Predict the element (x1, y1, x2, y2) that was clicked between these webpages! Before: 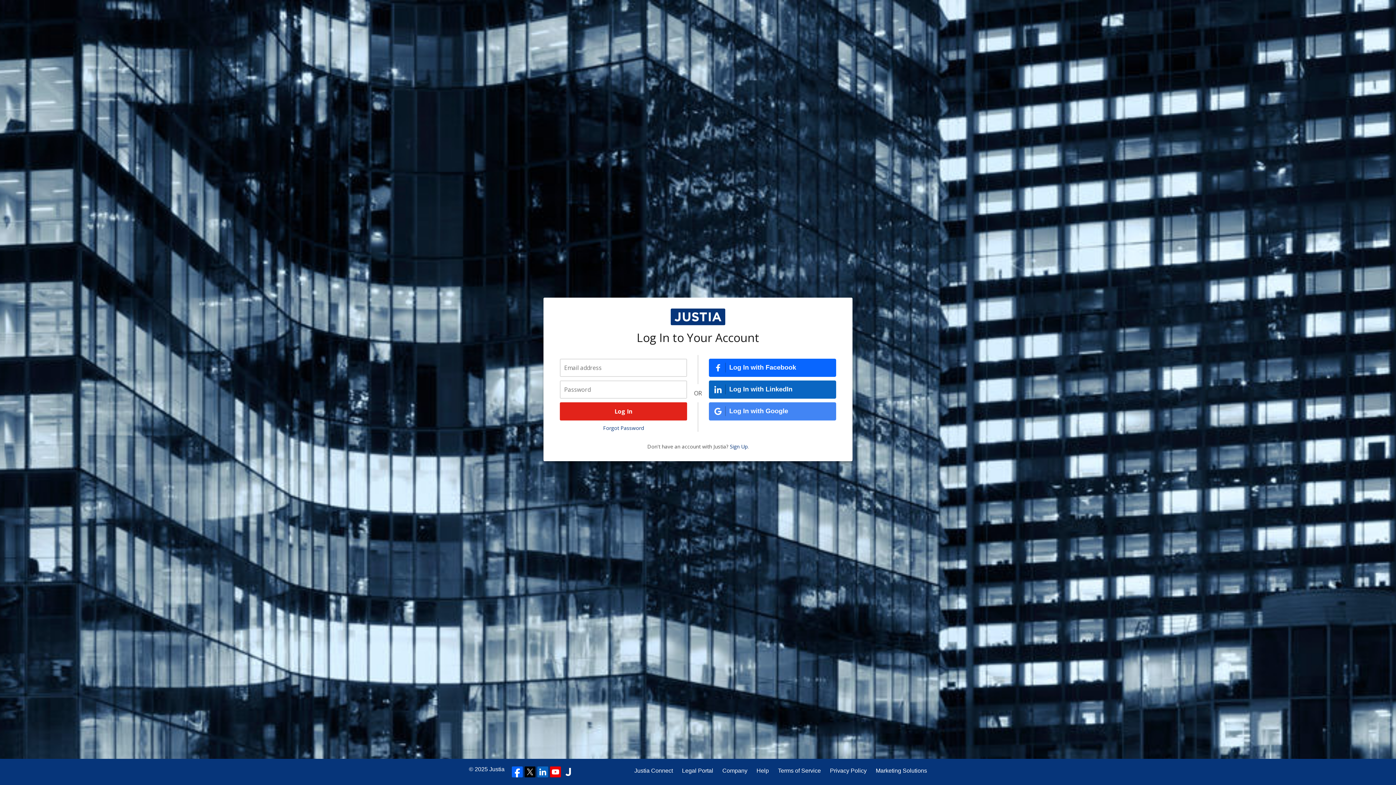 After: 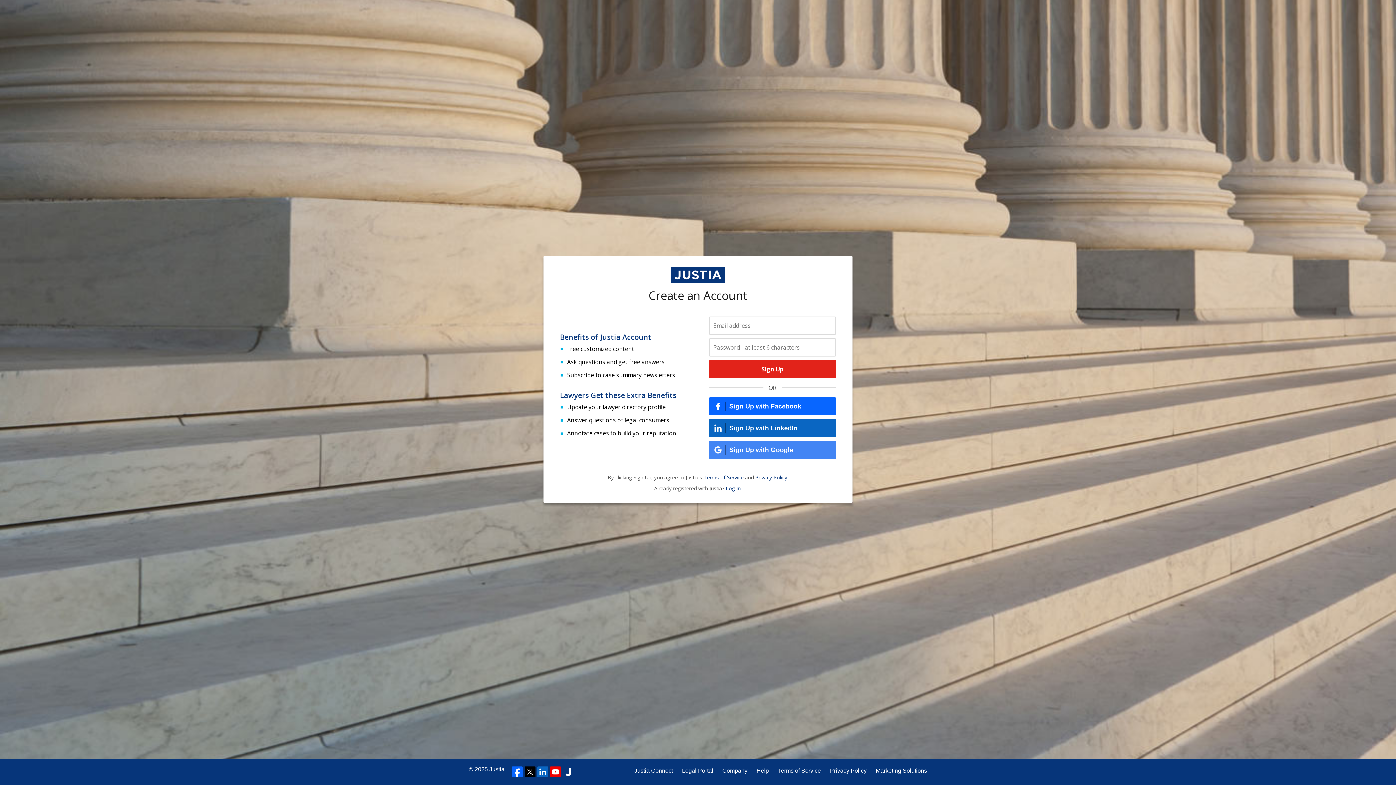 Action: bbox: (730, 443, 747, 450) label: Sign Up